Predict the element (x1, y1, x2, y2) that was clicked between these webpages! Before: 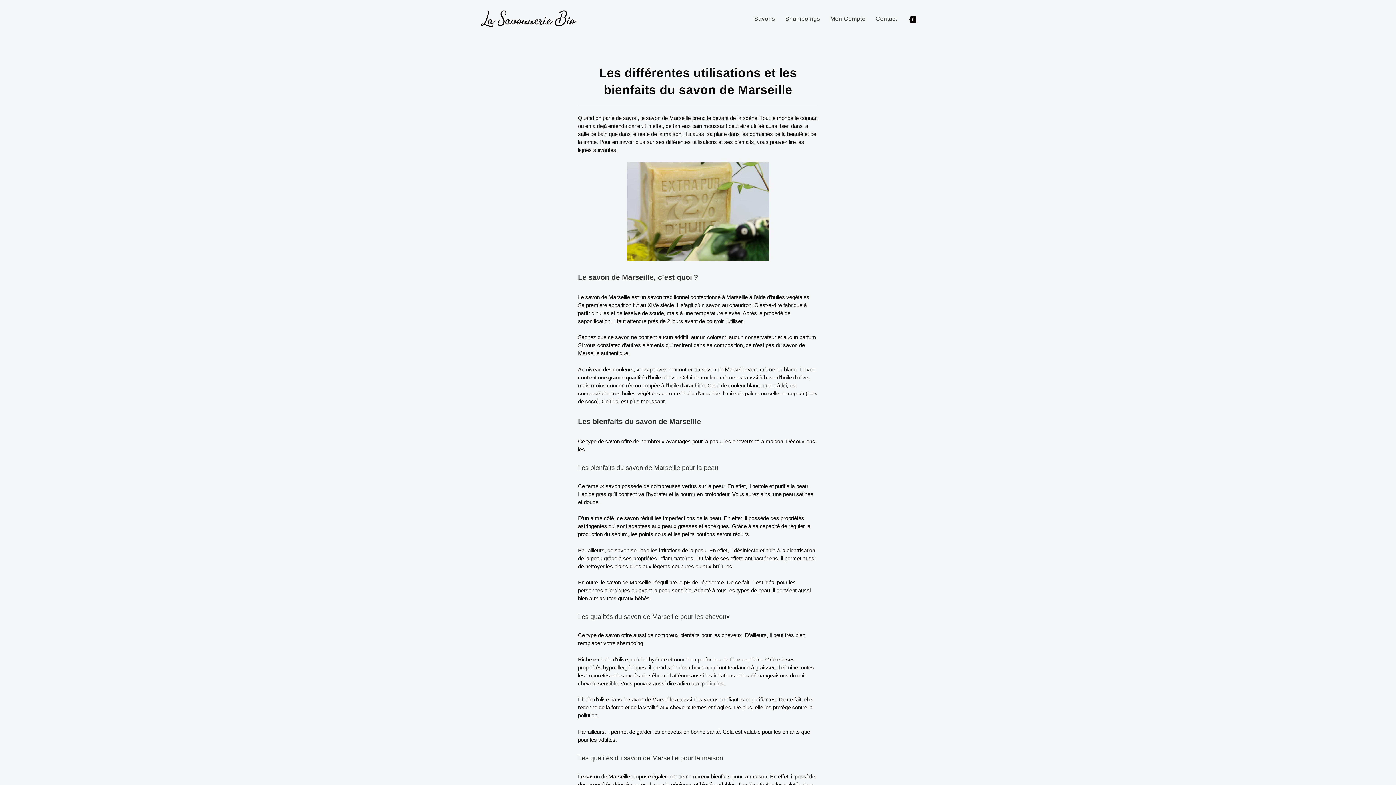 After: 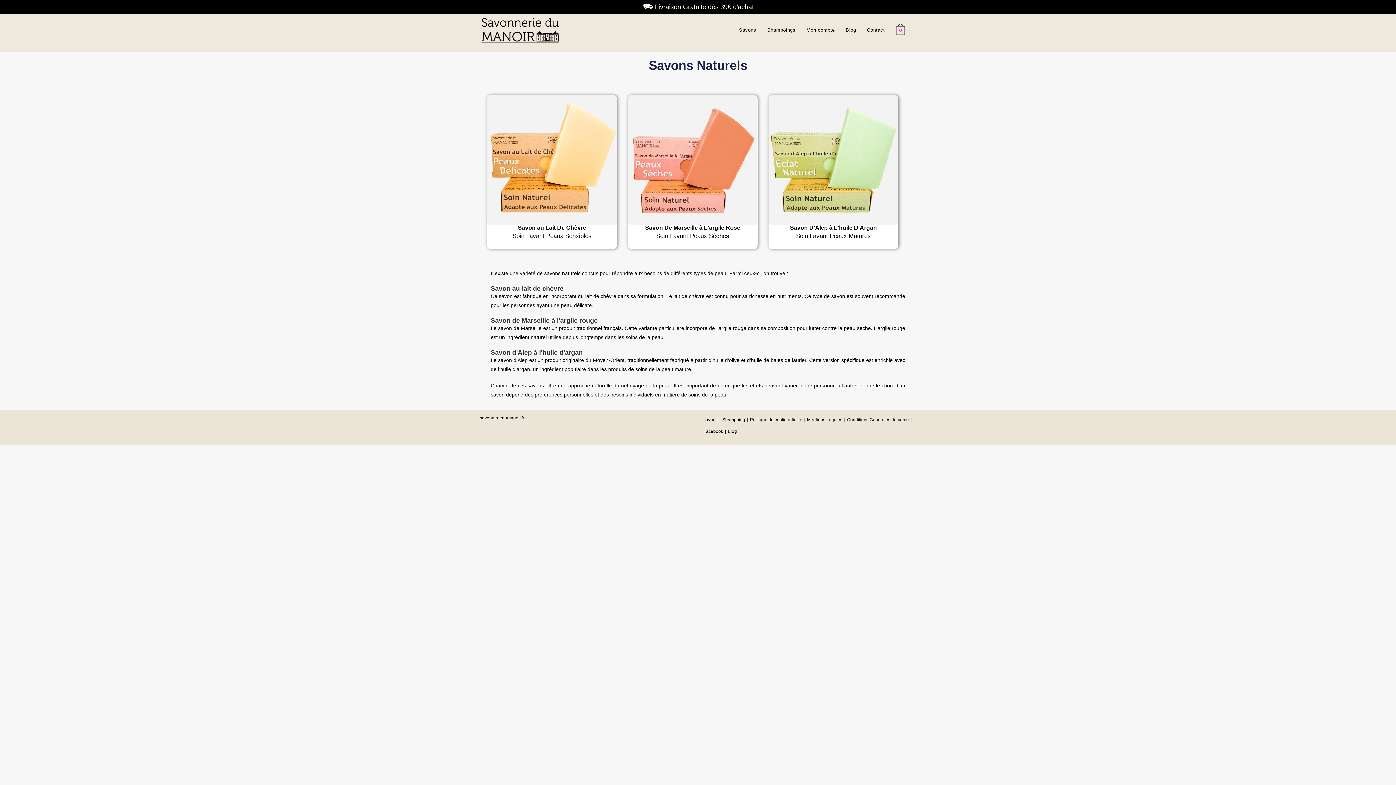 Action: bbox: (749, 0, 780, 37) label: Savons